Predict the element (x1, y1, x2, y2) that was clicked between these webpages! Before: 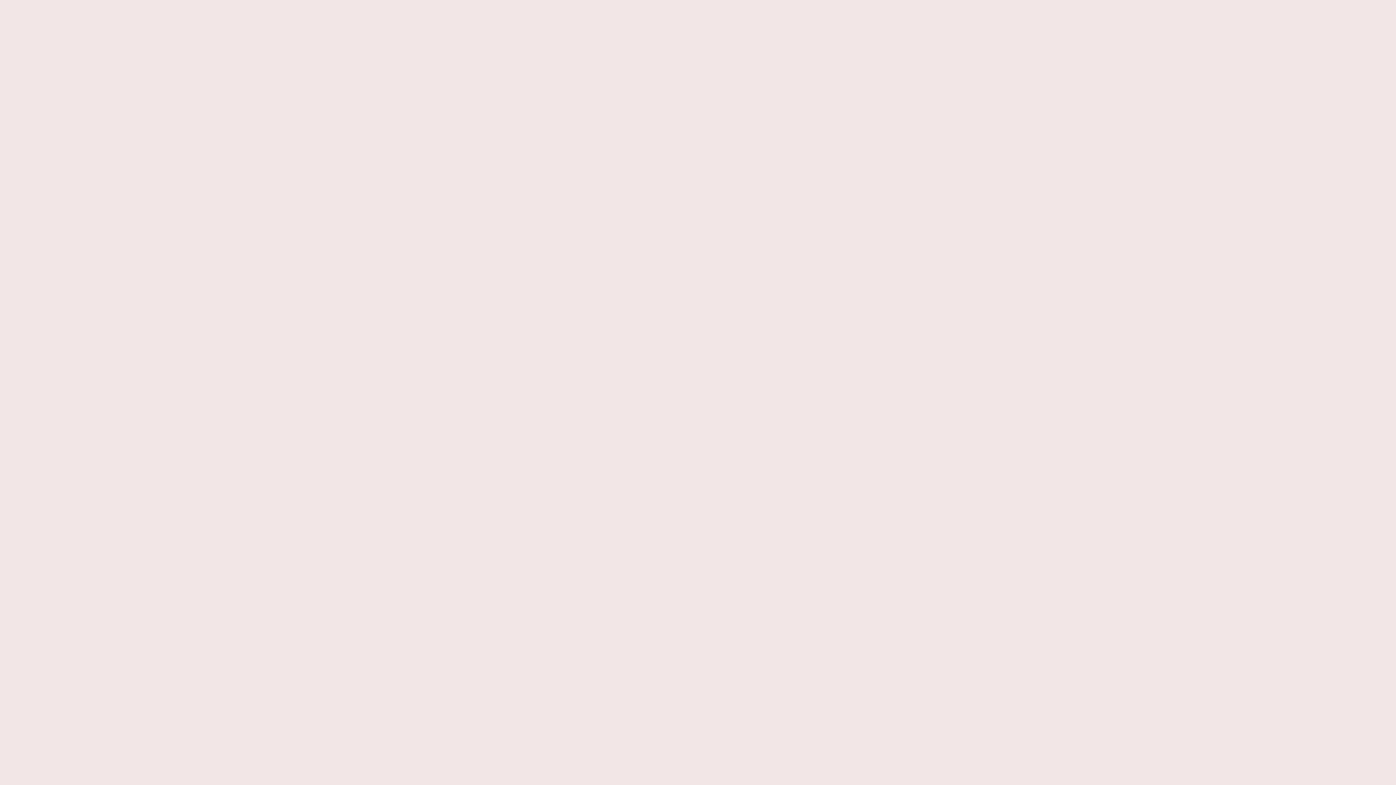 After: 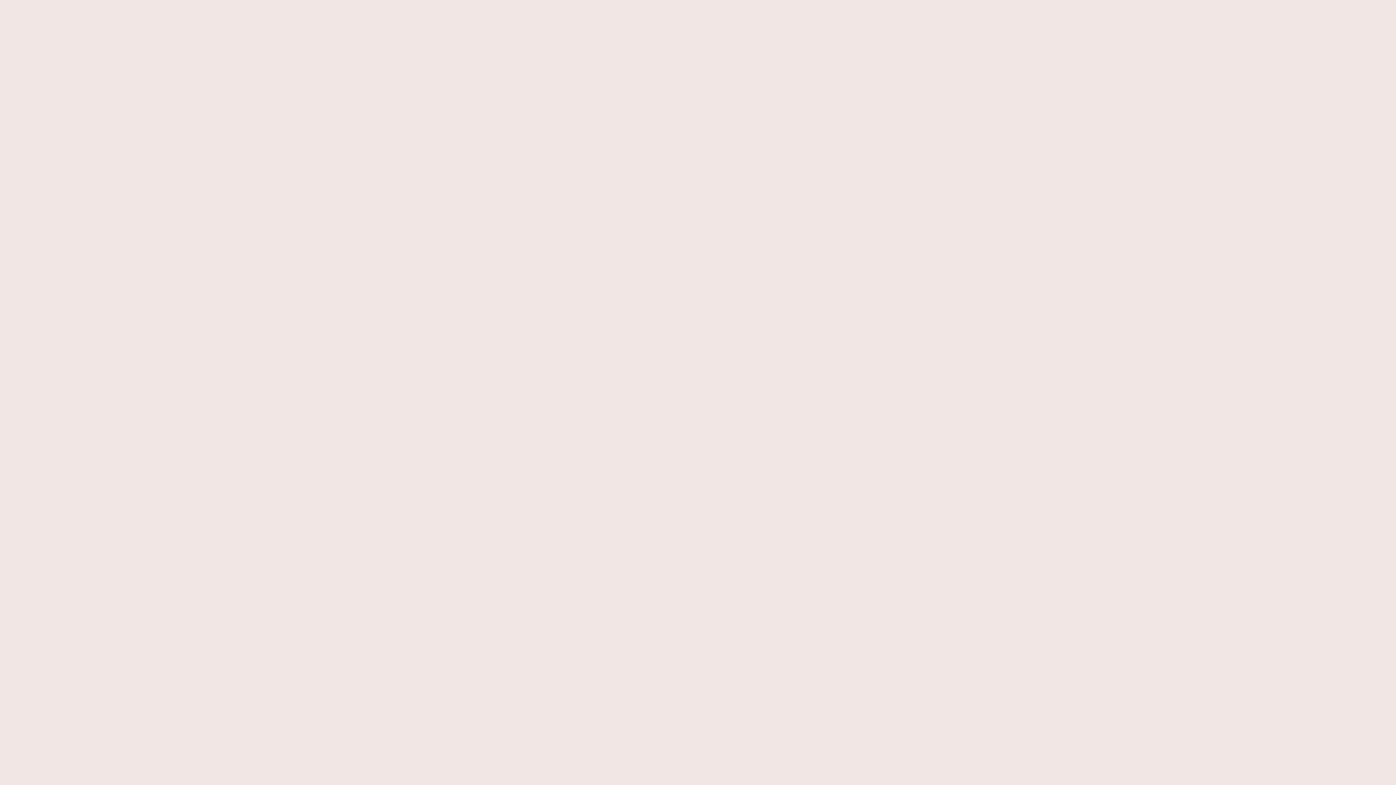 Action: bbox: (684, 76, 711, 88)